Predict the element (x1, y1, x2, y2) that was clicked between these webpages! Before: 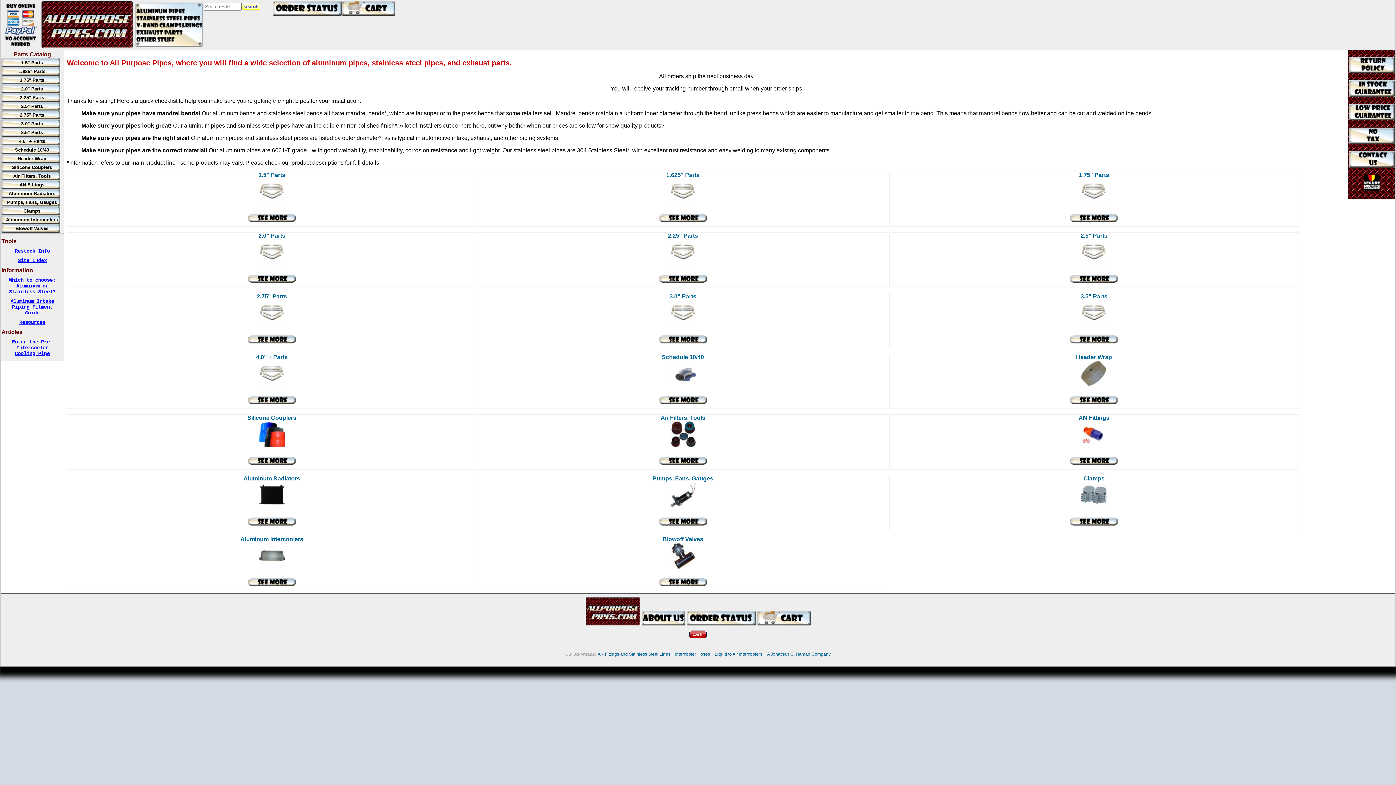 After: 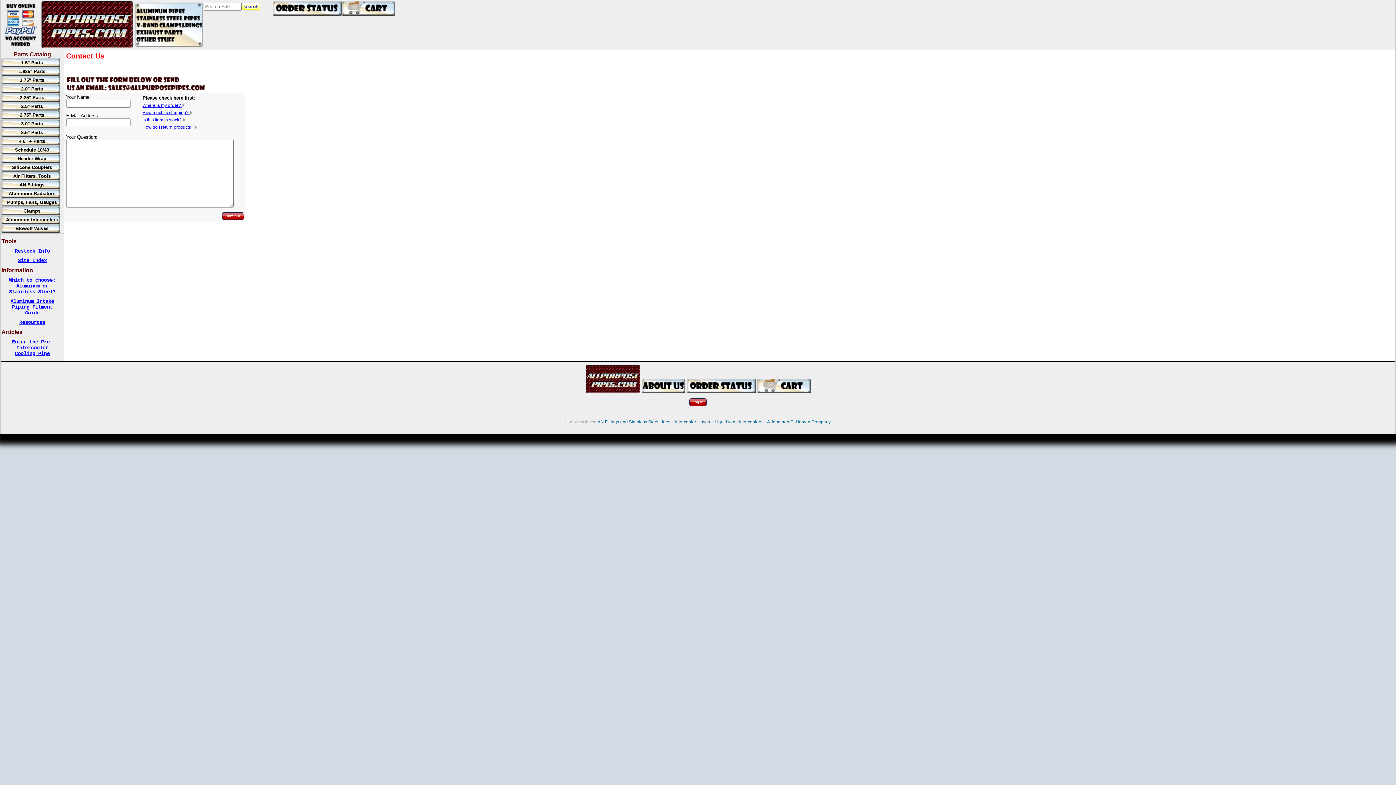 Action: bbox: (641, 621, 685, 626)